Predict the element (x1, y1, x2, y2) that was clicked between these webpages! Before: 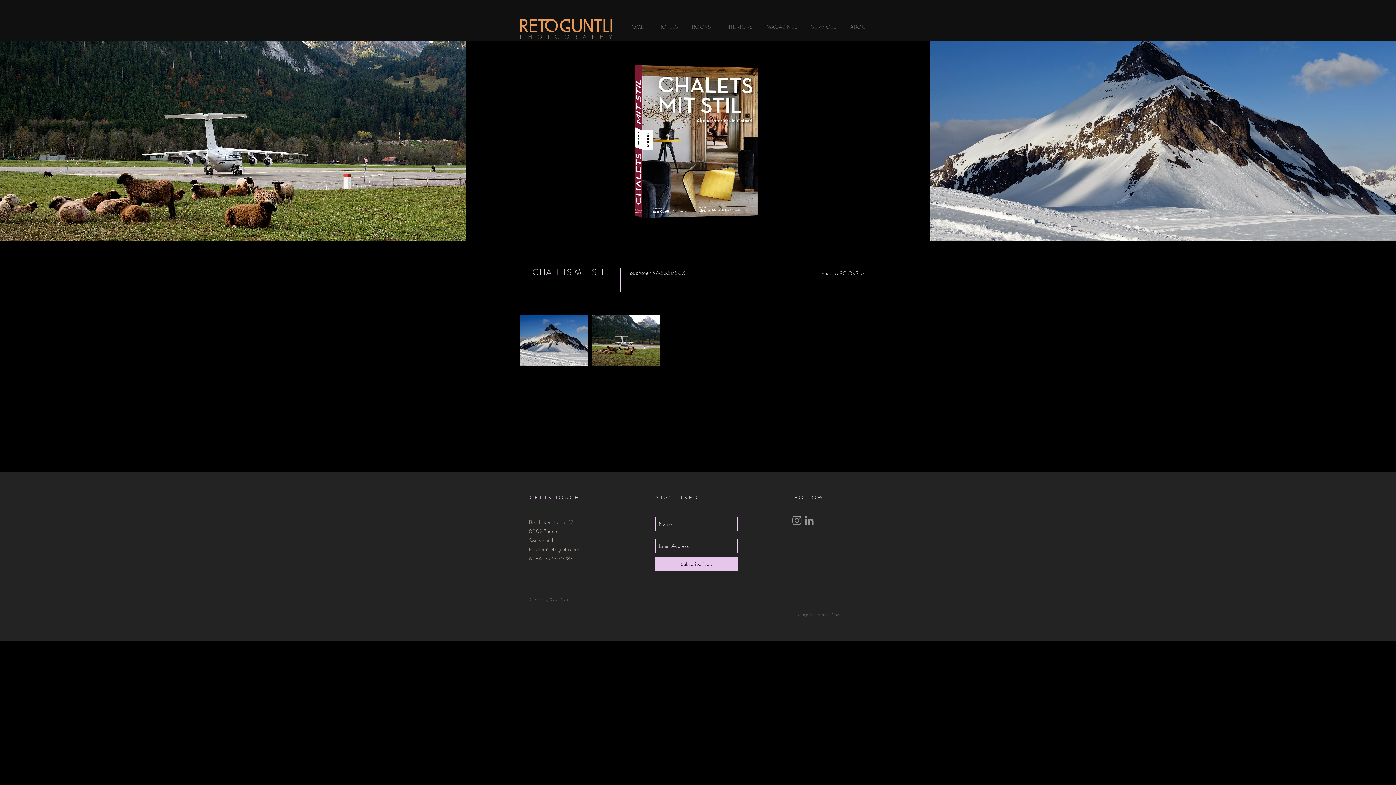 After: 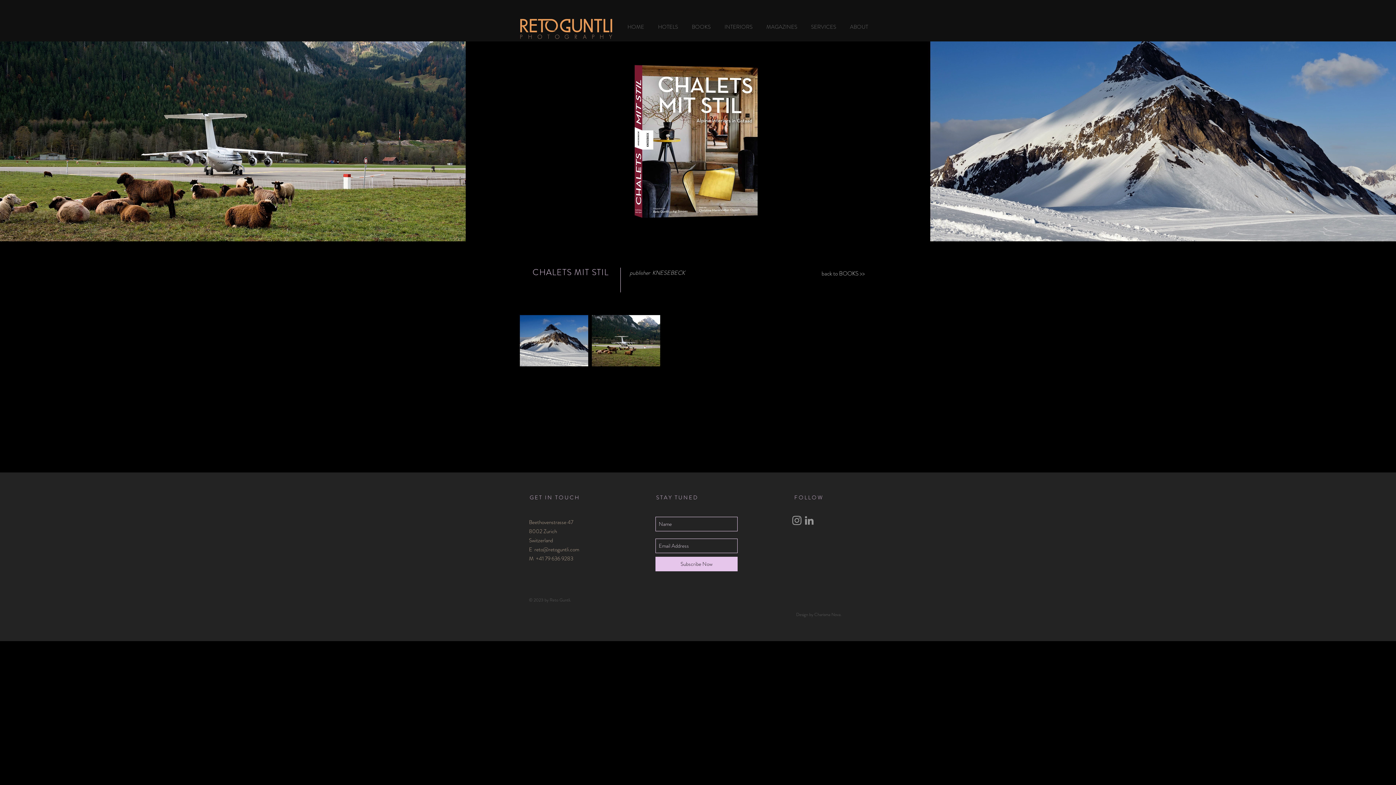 Action: bbox: (534, 545, 579, 553) label: reto@retoguntli.com